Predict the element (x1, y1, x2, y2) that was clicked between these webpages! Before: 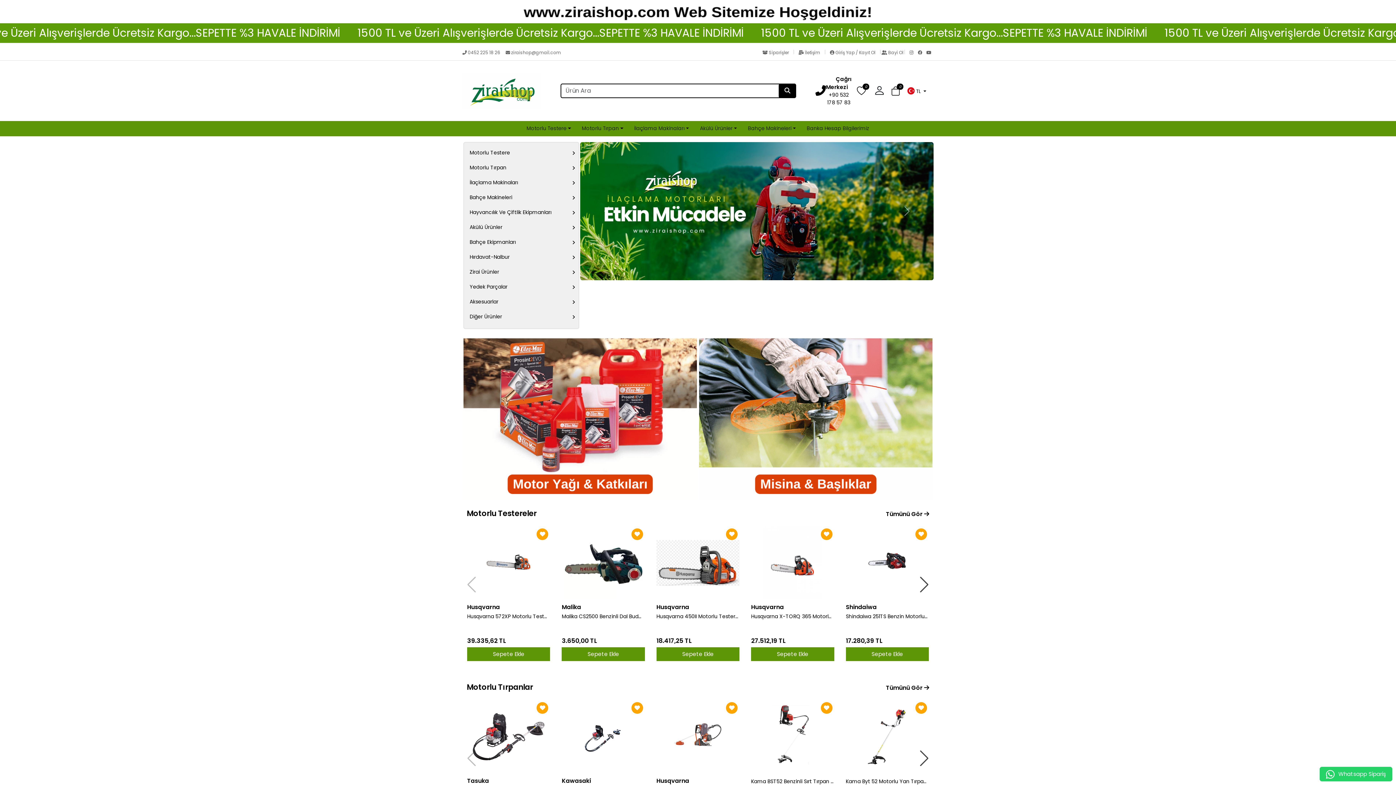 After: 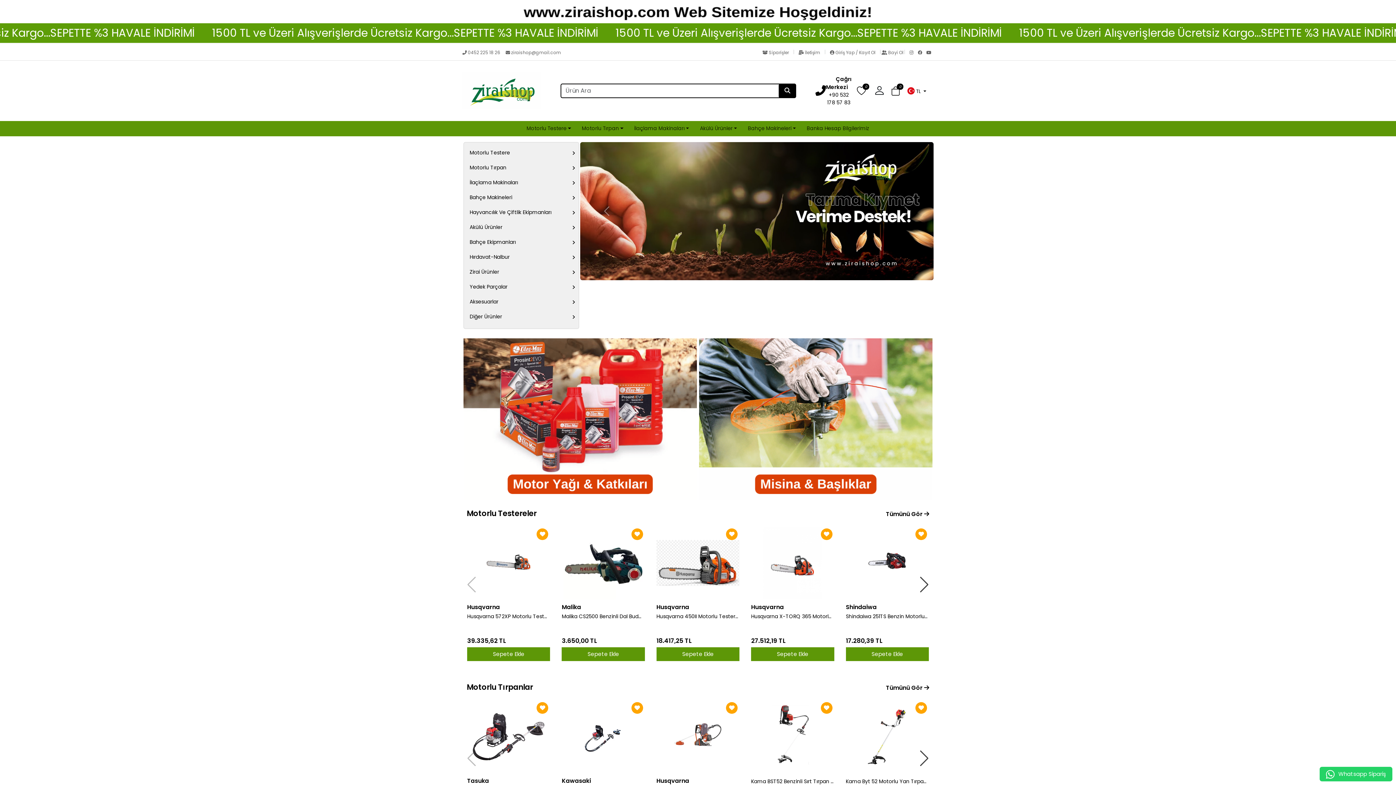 Action: bbox: (463, 415, 697, 422)